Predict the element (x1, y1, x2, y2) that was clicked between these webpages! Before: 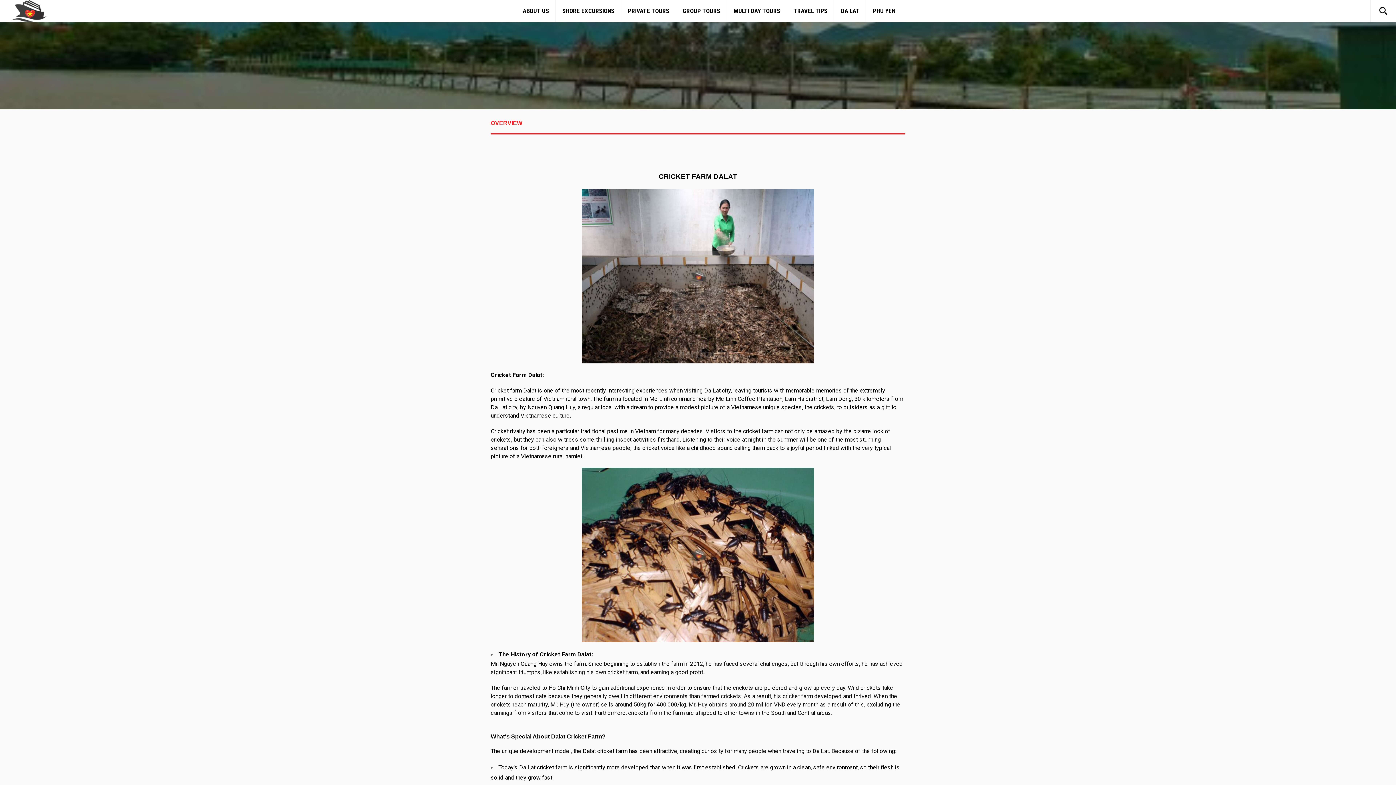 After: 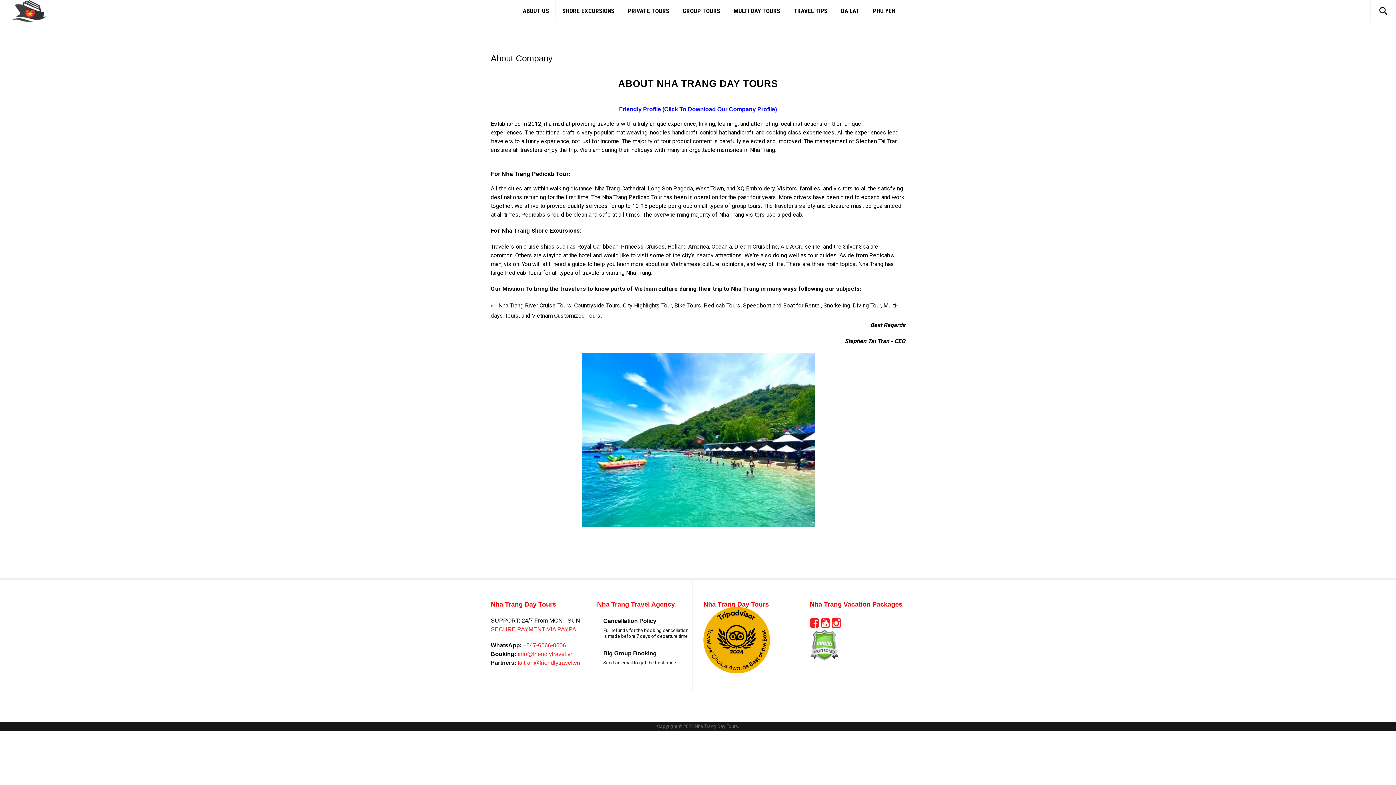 Action: label: ABOUT US bbox: (521, 0, 550, 21)